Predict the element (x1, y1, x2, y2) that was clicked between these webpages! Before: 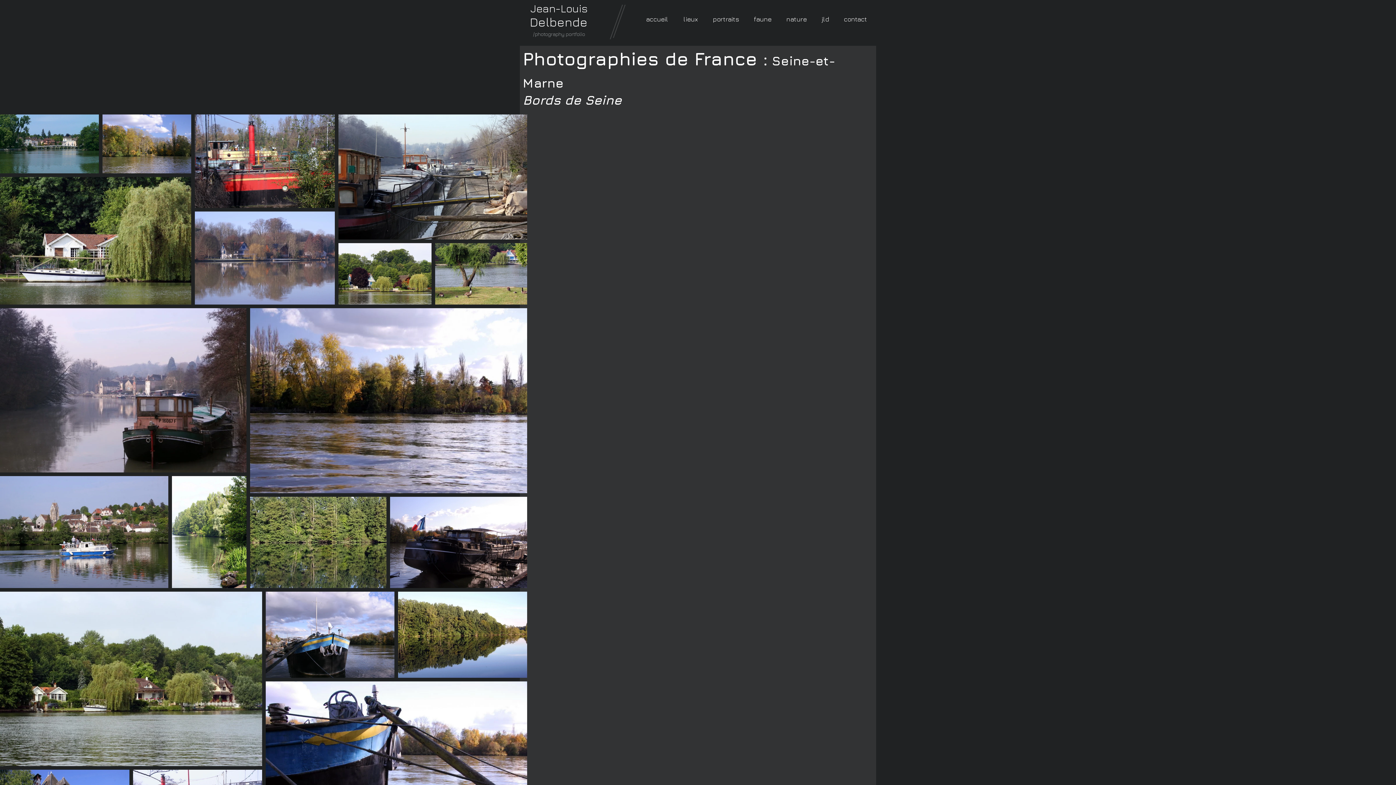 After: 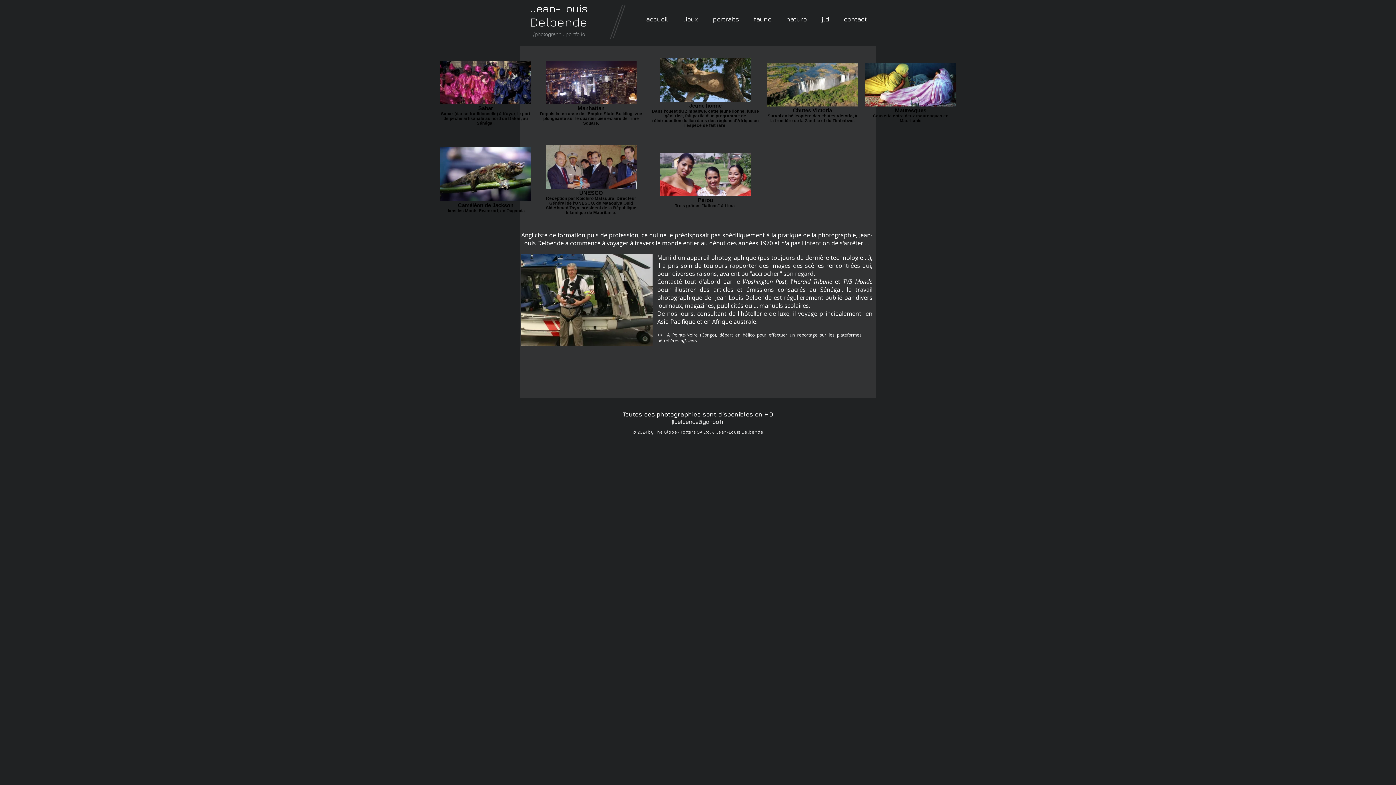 Action: bbox: (812, 12, 834, 25) label: jld